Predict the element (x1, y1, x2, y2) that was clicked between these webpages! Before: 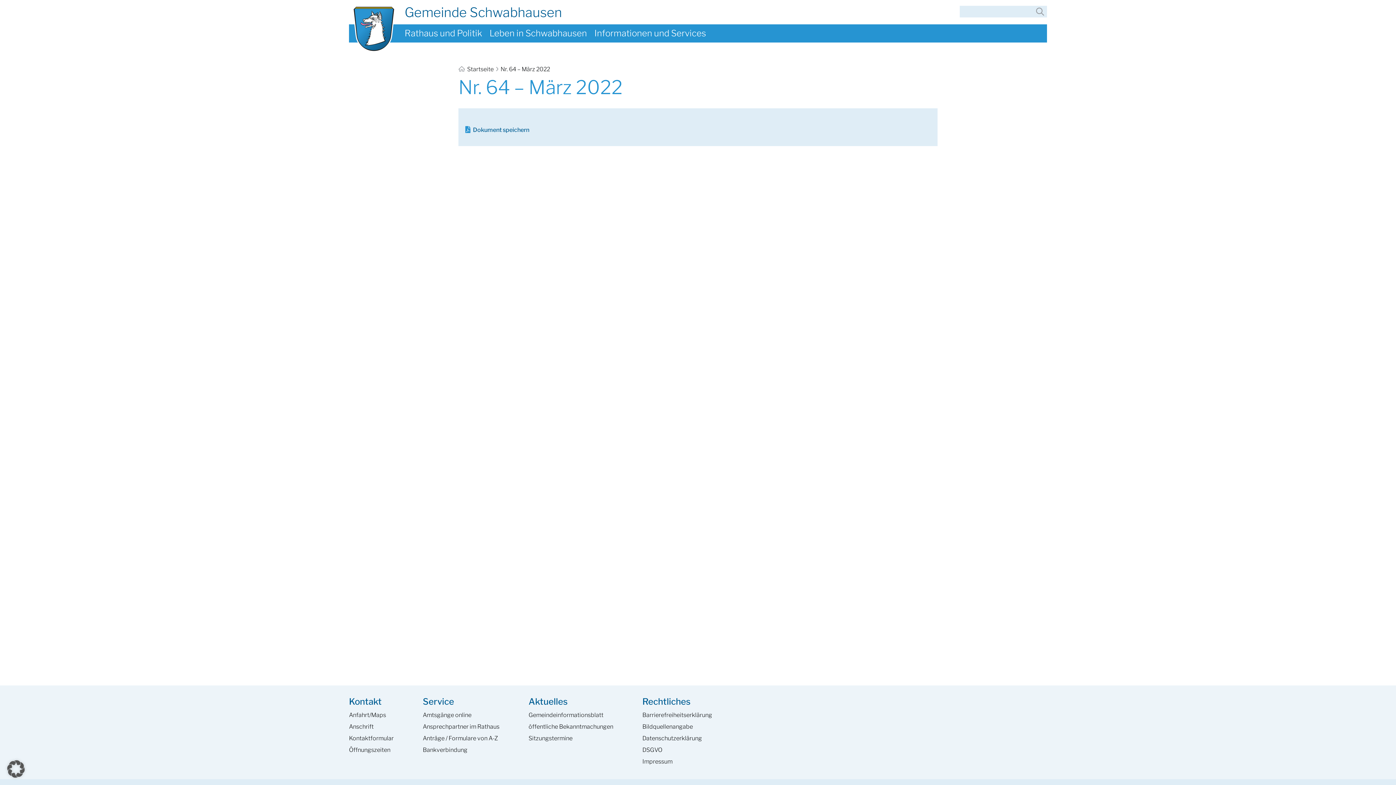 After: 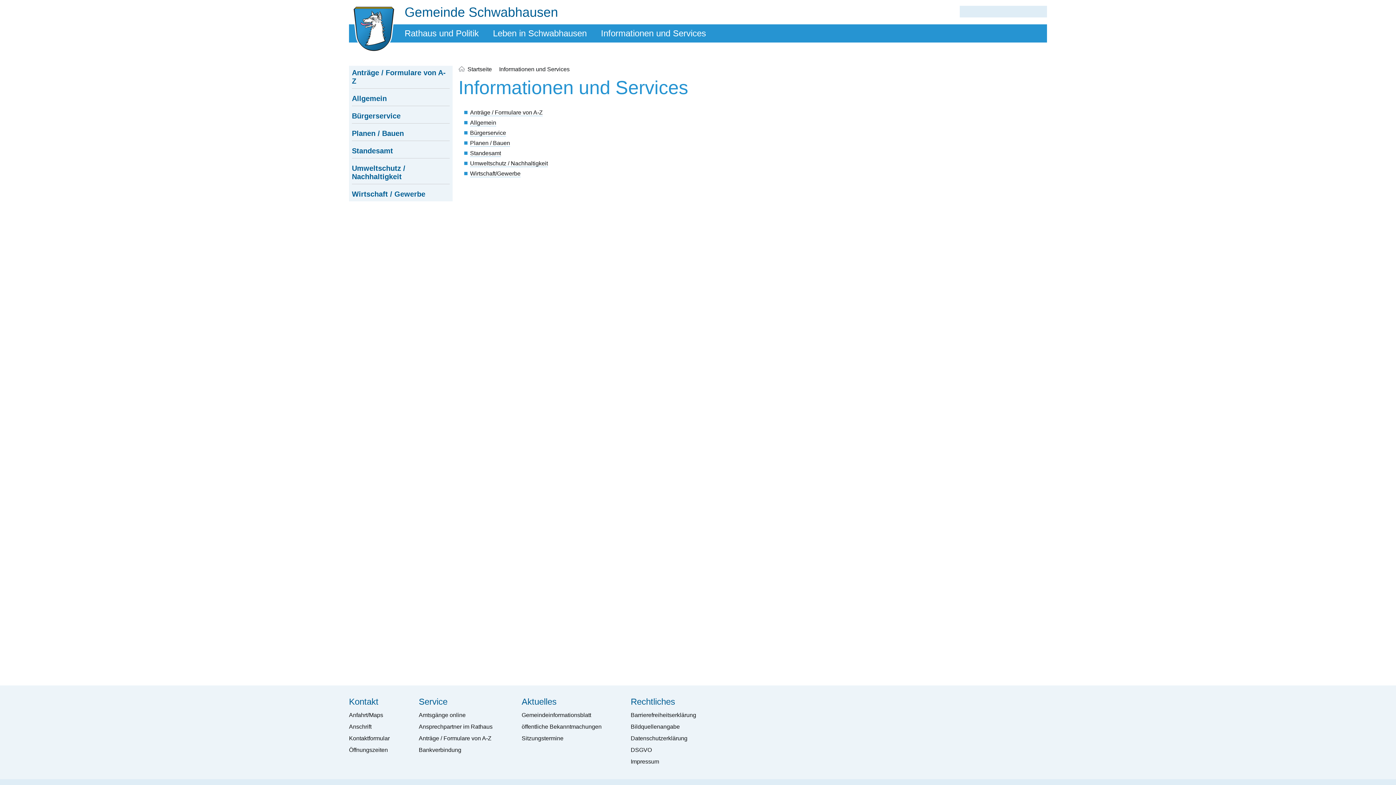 Action: bbox: (591, 24, 709, 42) label: Informationen und Services